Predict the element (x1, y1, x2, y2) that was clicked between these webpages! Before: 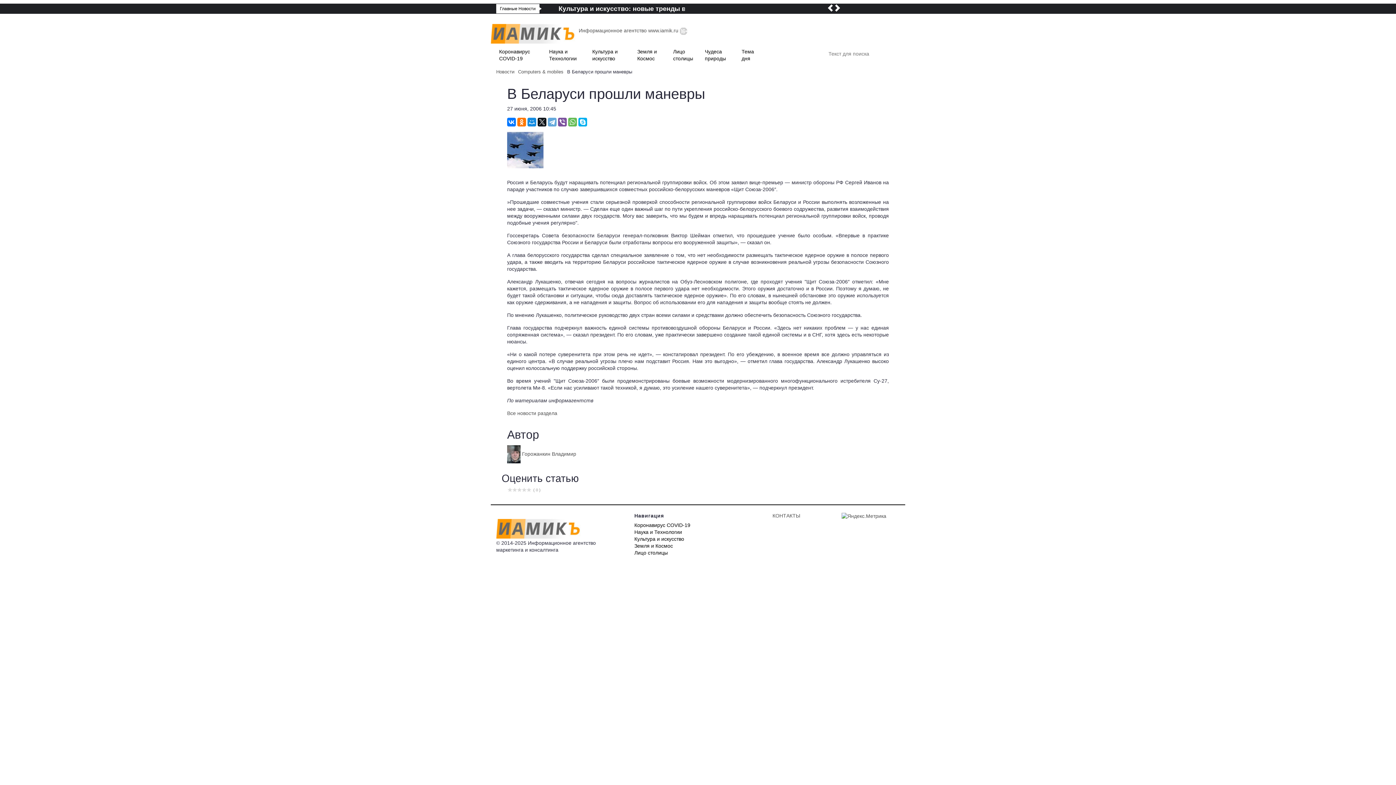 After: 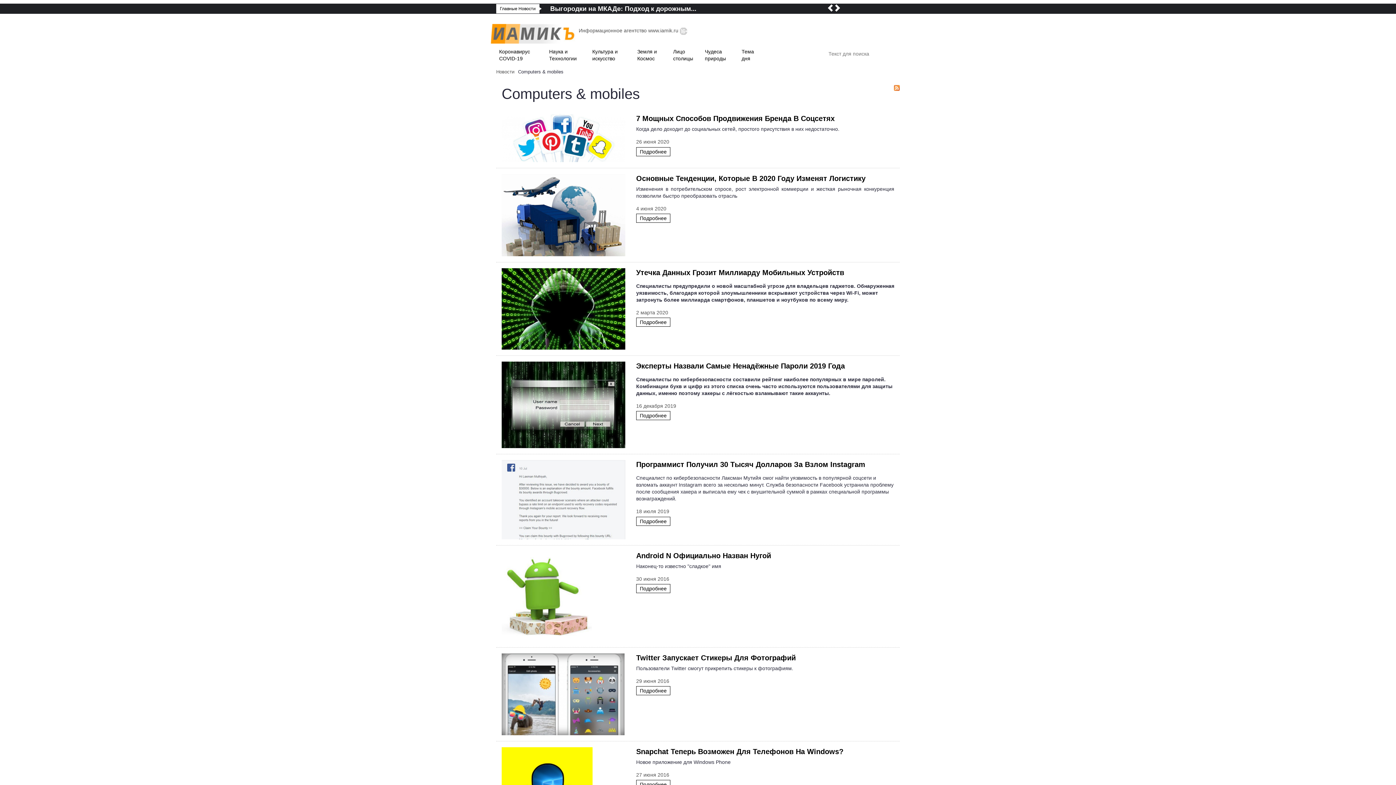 Action: label: Сomputers & mobiles bbox: (518, 68, 563, 74)